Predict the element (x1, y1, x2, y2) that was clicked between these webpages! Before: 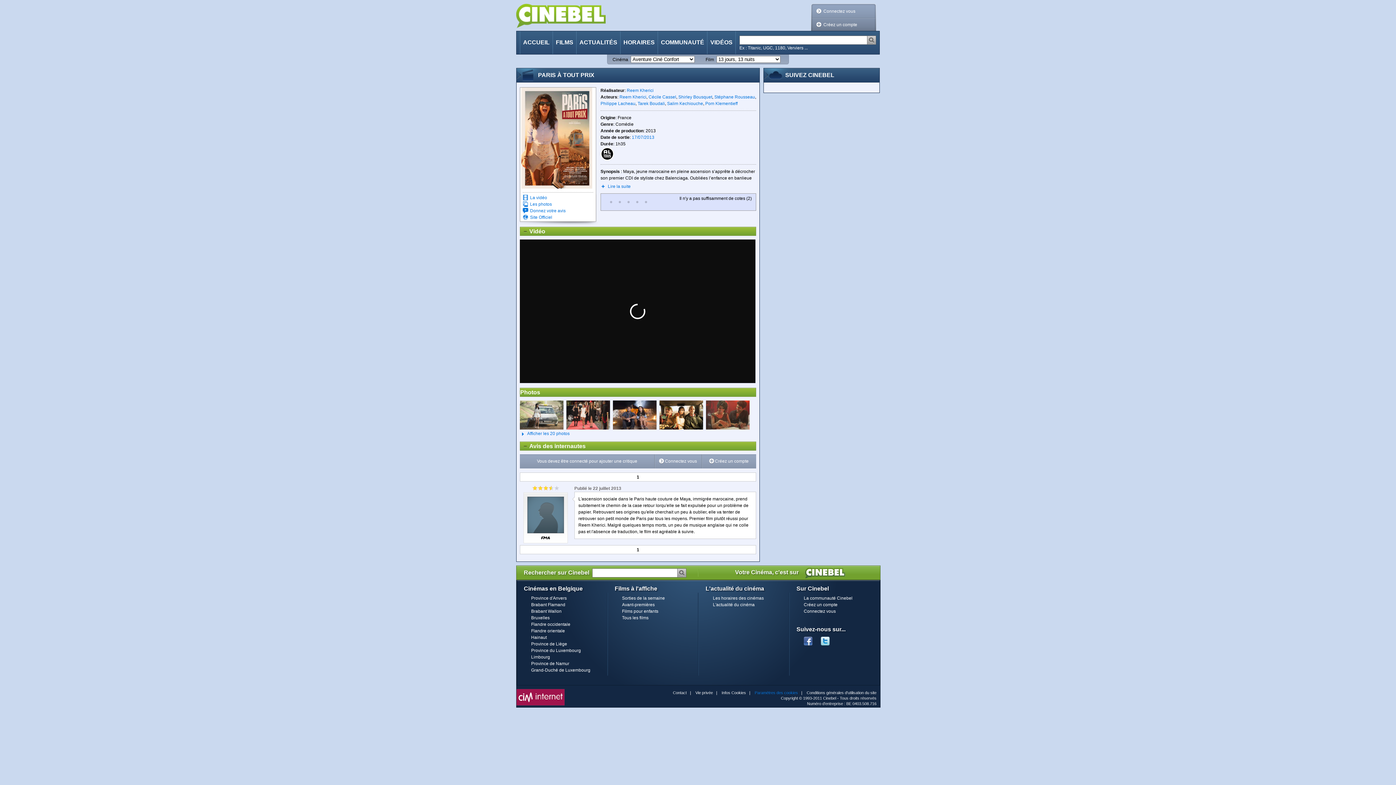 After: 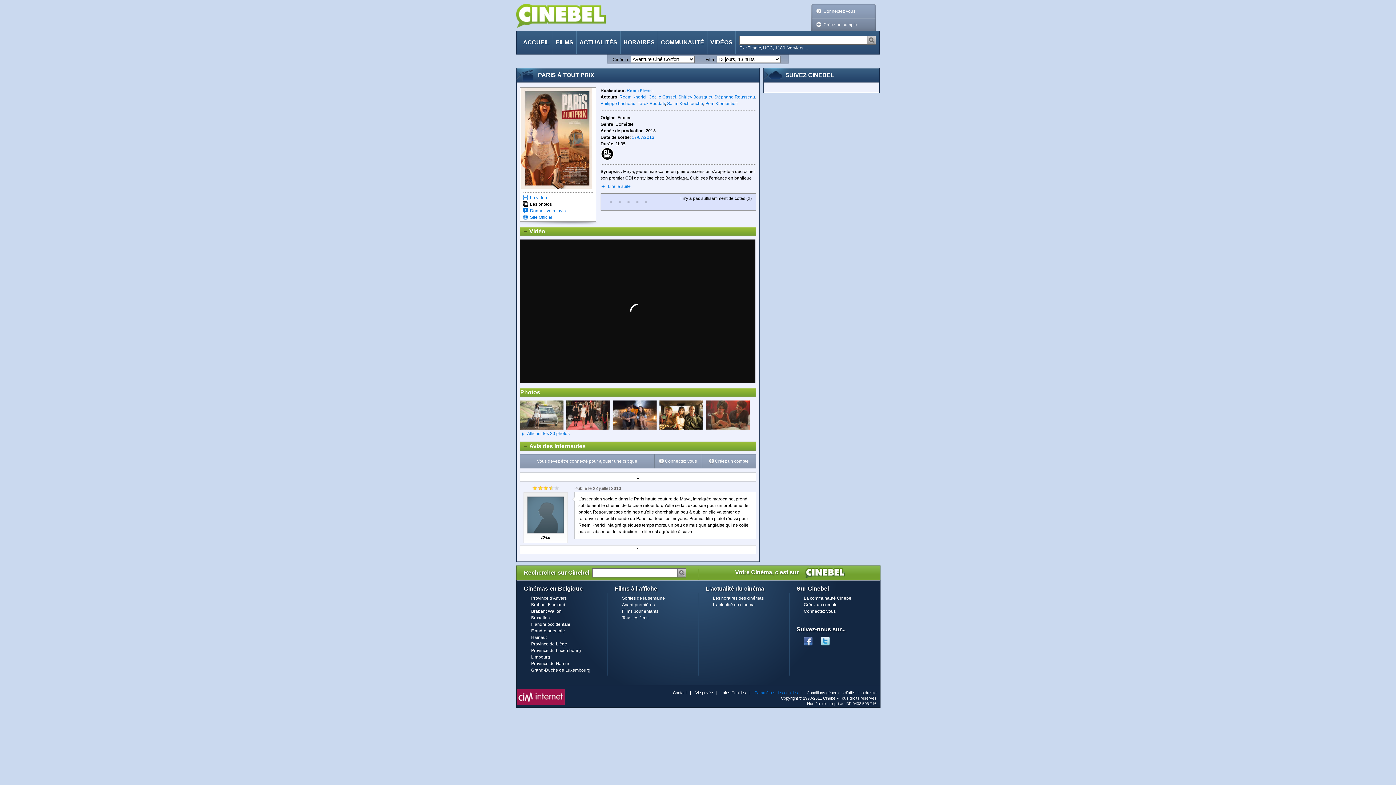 Action: bbox: (530, 201, 552, 206) label: Les photos
du film Paris à tout prix